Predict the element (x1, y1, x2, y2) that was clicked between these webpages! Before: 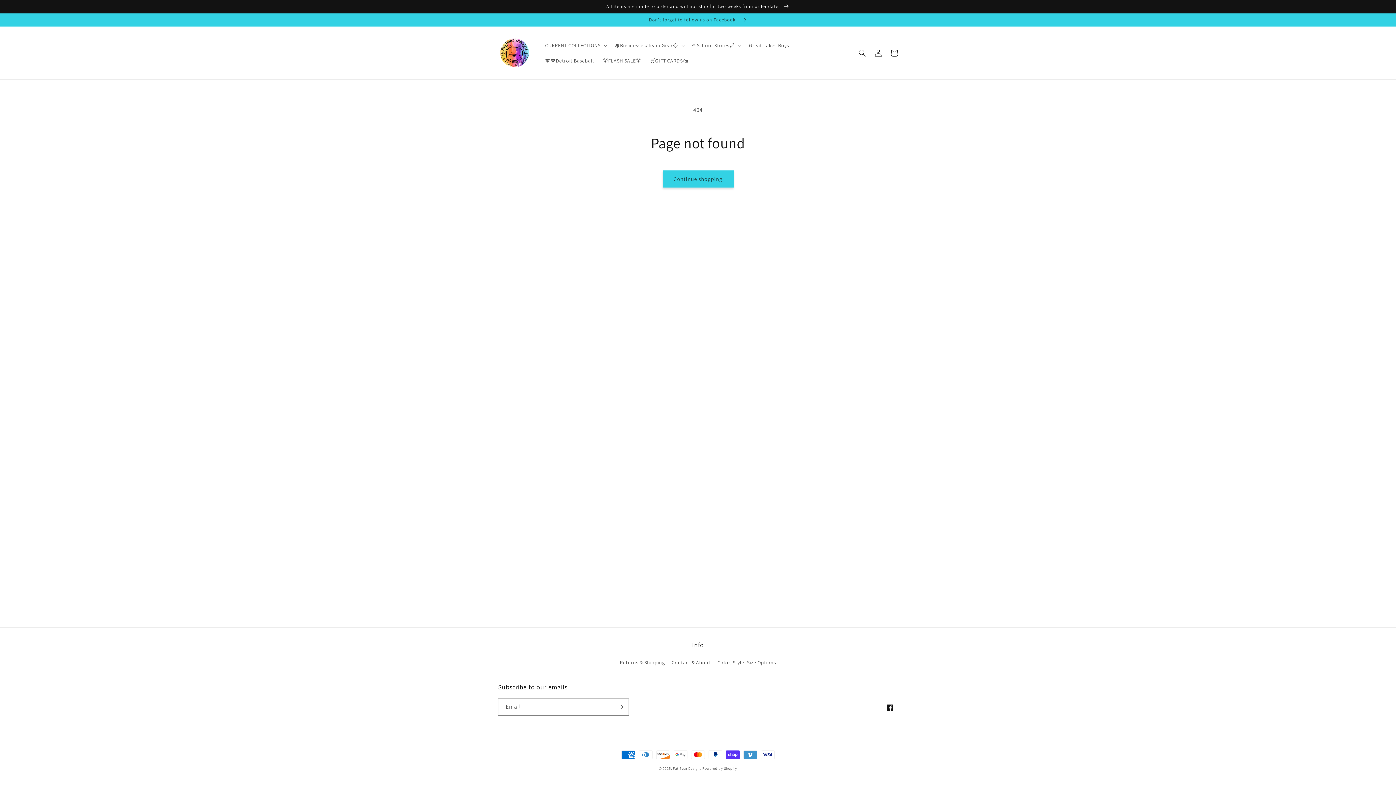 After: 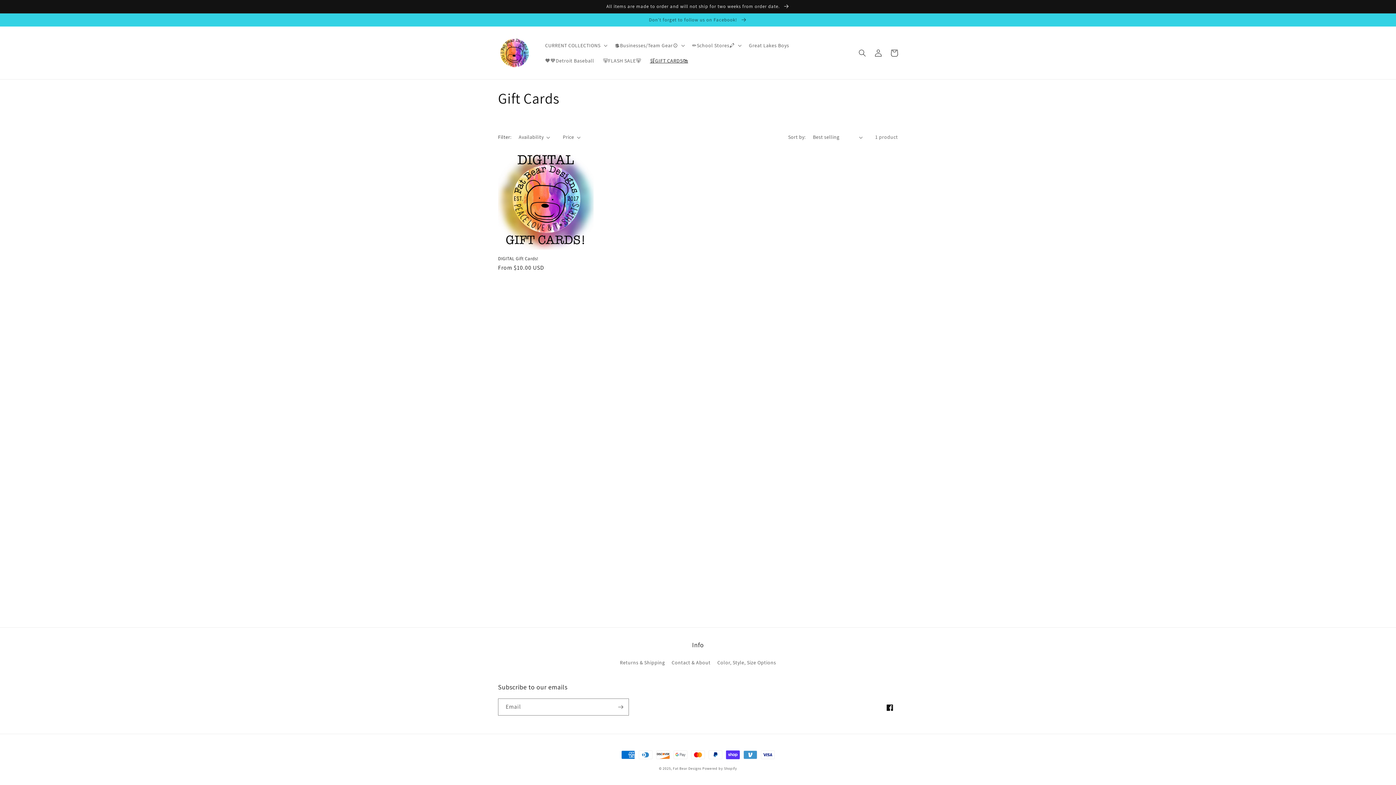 Action: bbox: (645, 52, 692, 68) label: 🛒GIFT CARDS🛍️